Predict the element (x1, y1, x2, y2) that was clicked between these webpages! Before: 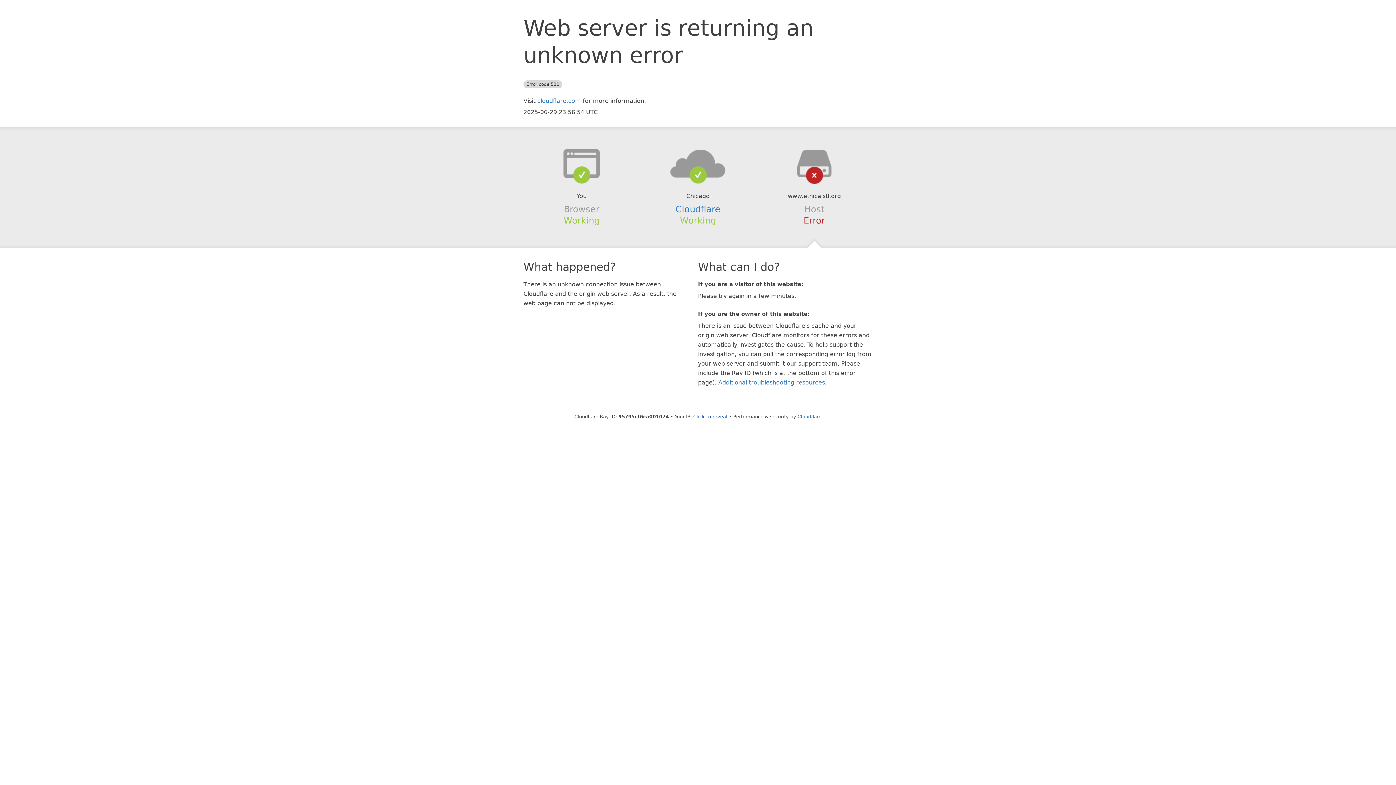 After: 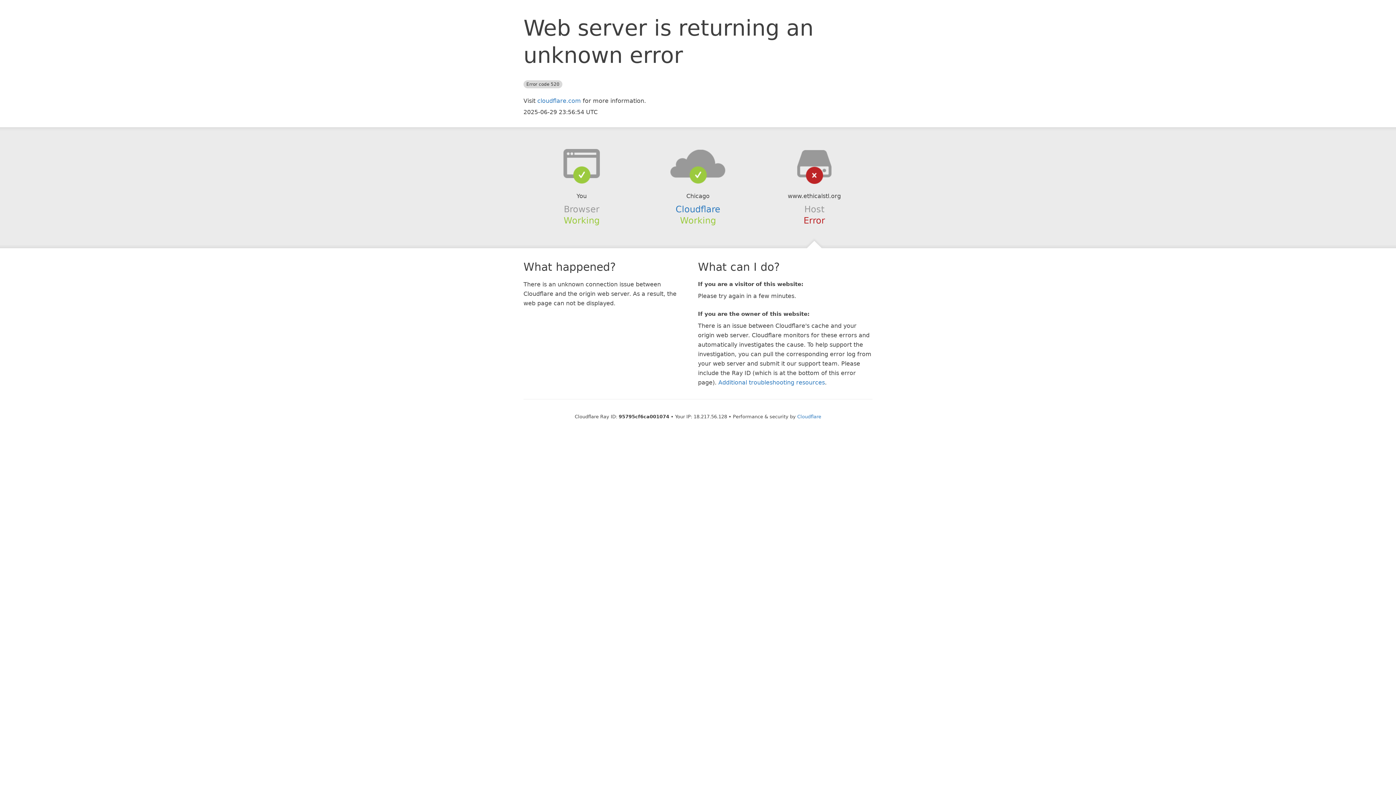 Action: label: Click to reveal bbox: (693, 414, 727, 419)